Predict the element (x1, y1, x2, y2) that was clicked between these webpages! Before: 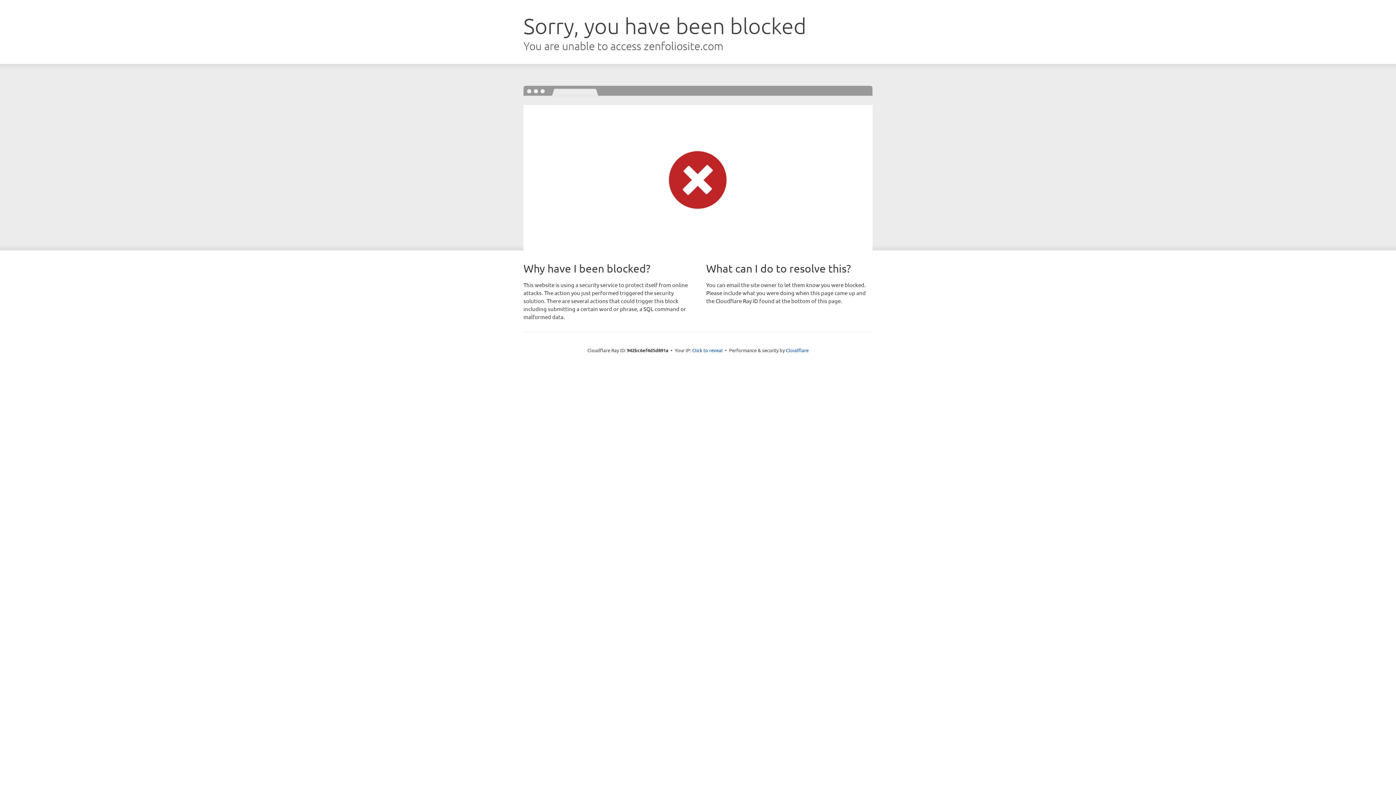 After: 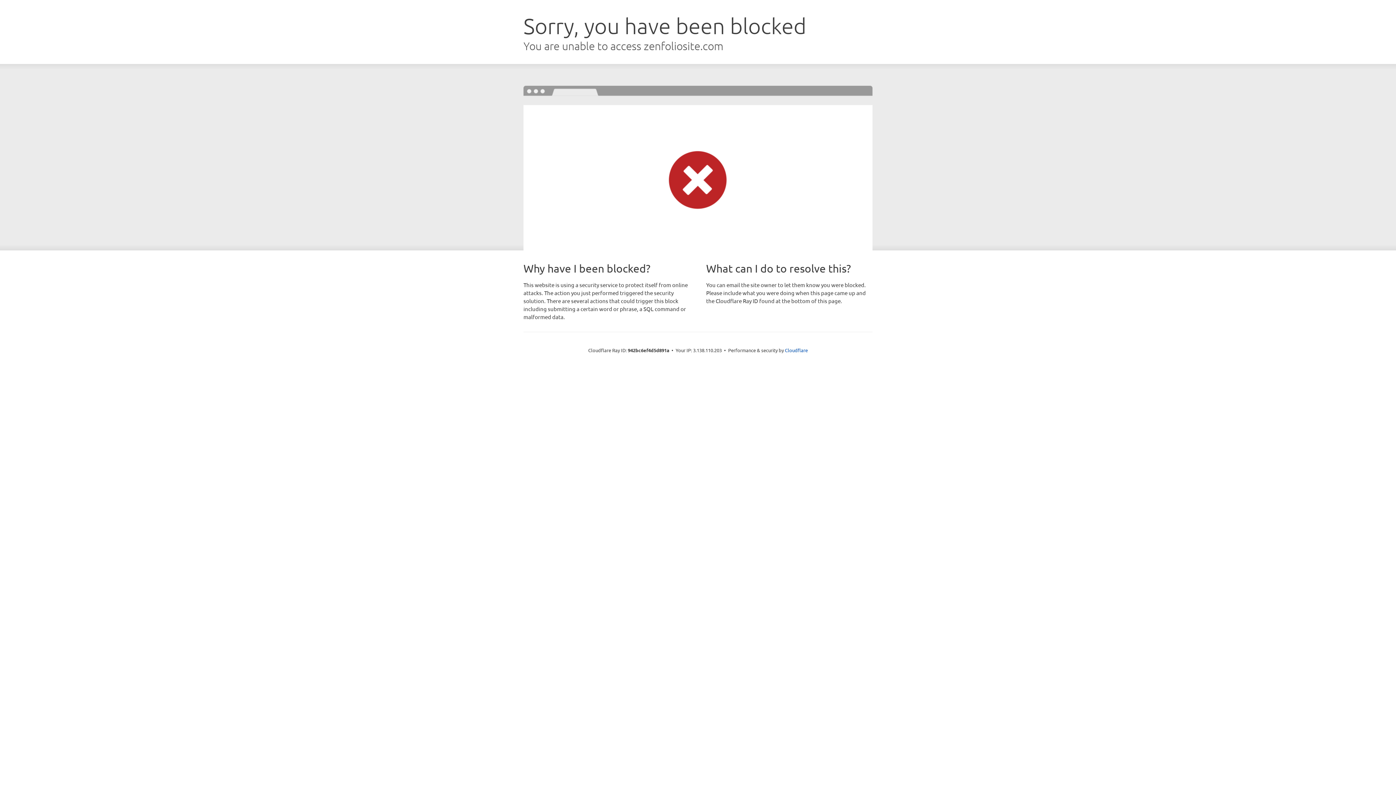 Action: label: Click to reveal bbox: (692, 346, 722, 353)